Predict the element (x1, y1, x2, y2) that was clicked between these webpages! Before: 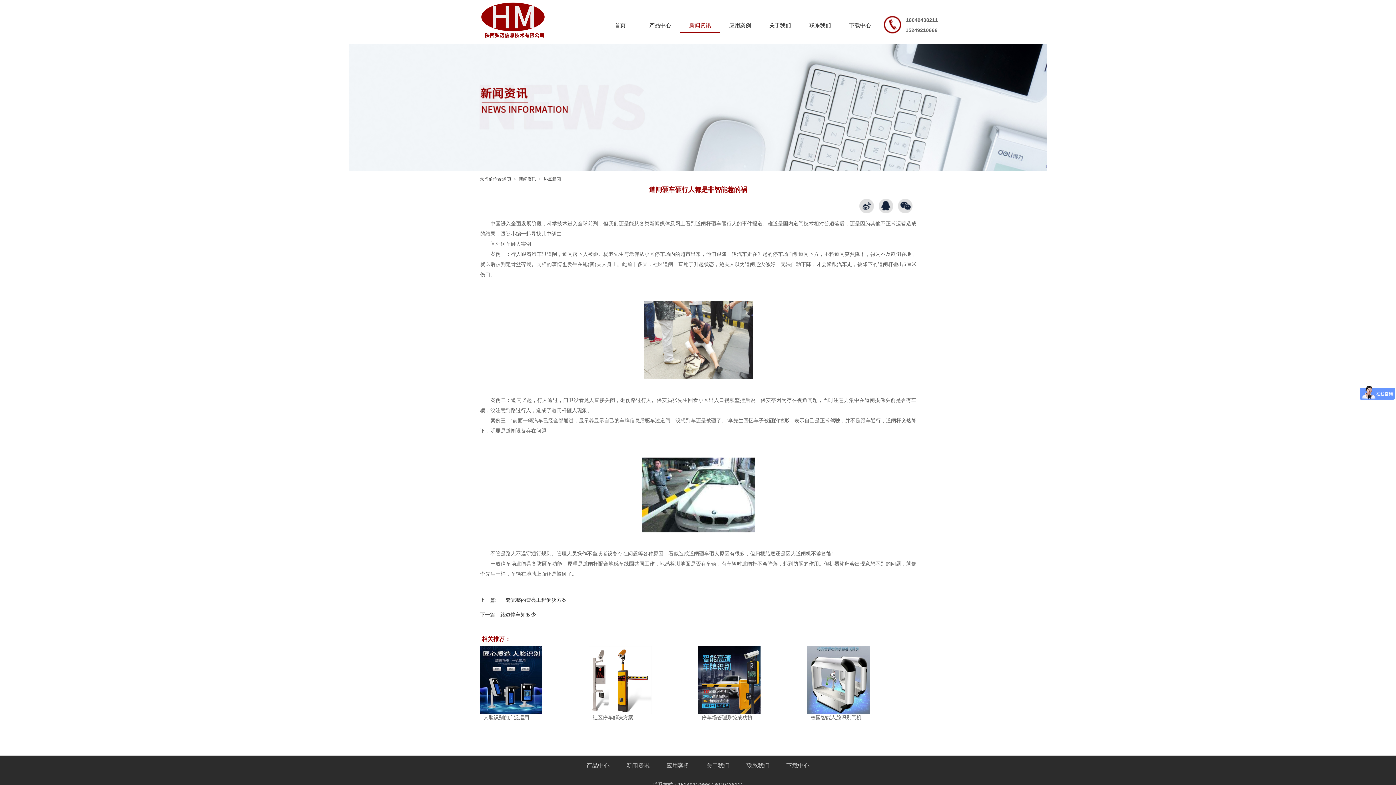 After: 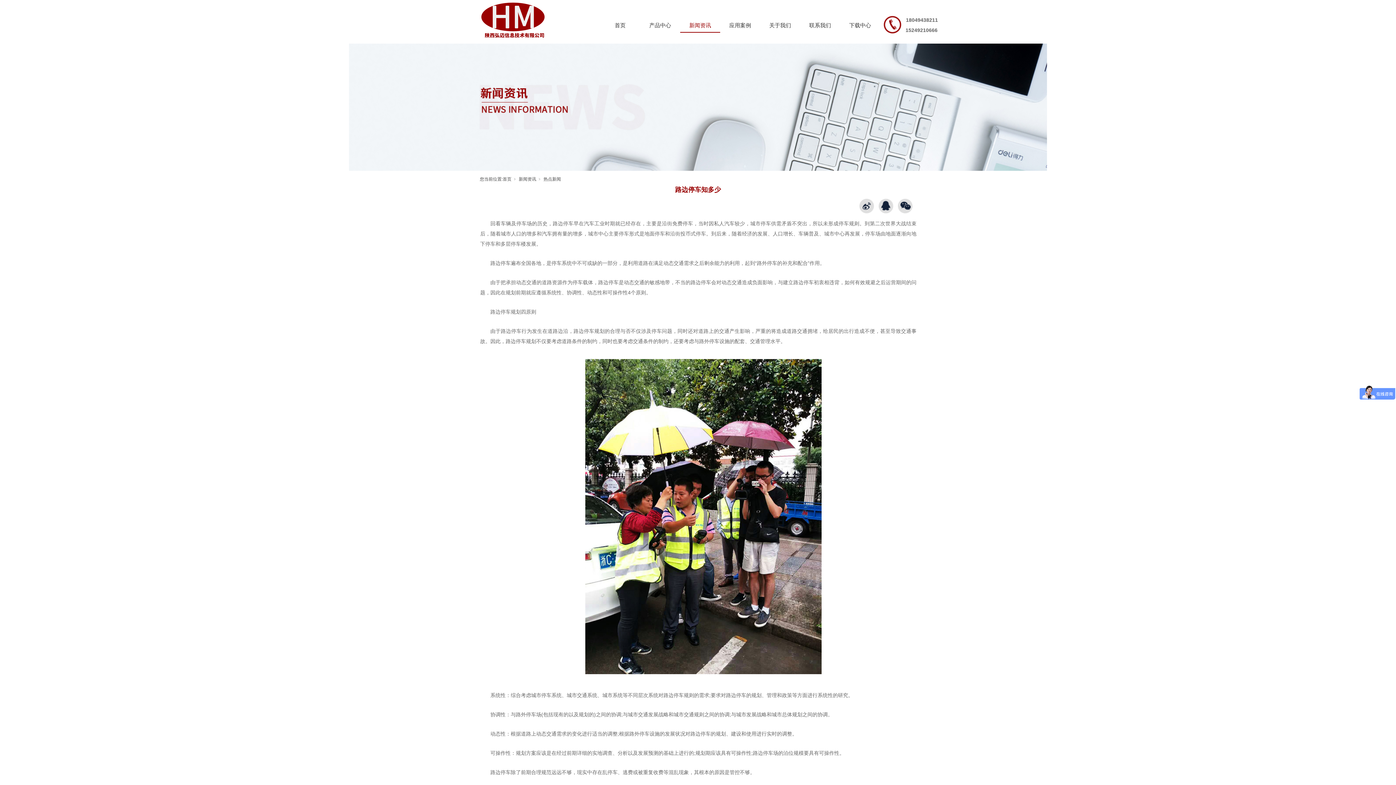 Action: label: 下一篇:路边停车知多少 bbox: (480, 612, 536, 617)